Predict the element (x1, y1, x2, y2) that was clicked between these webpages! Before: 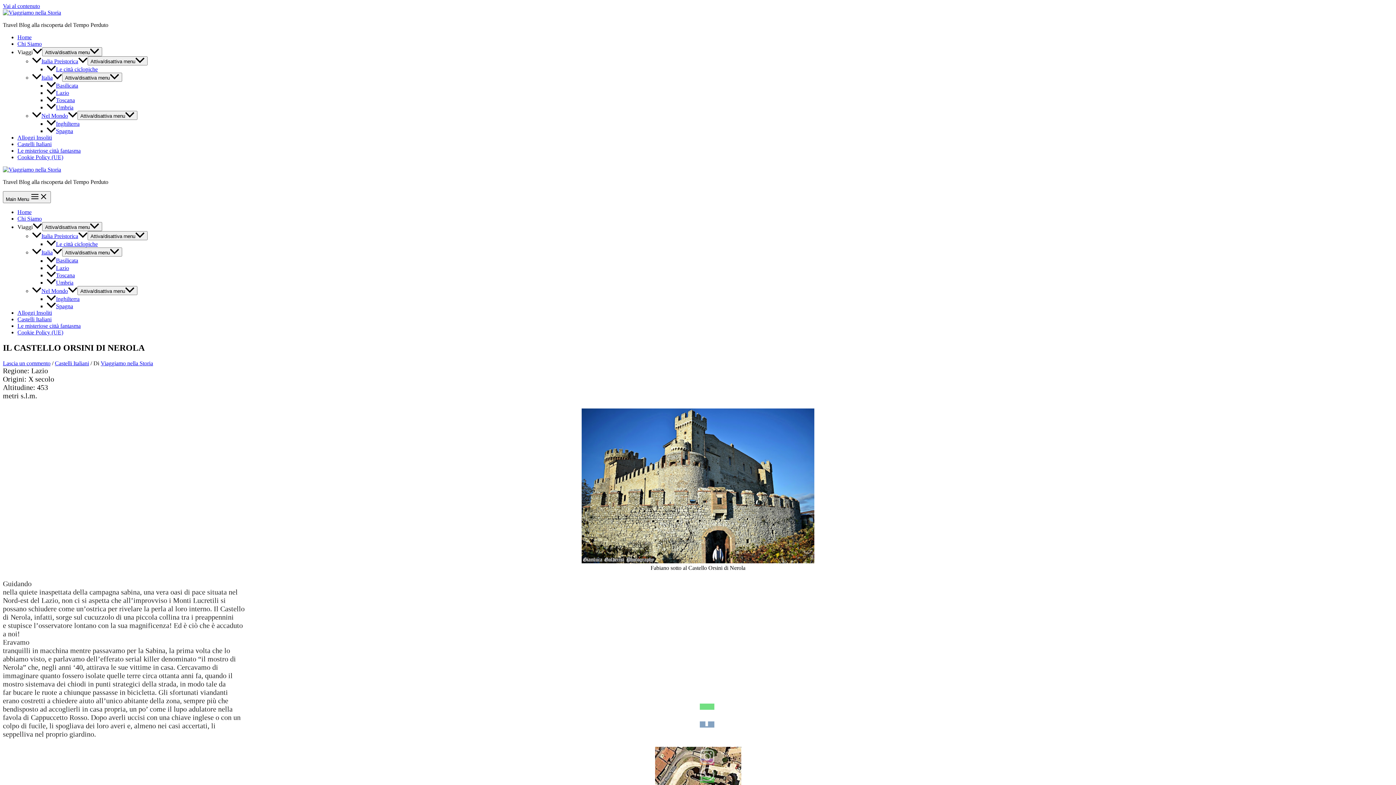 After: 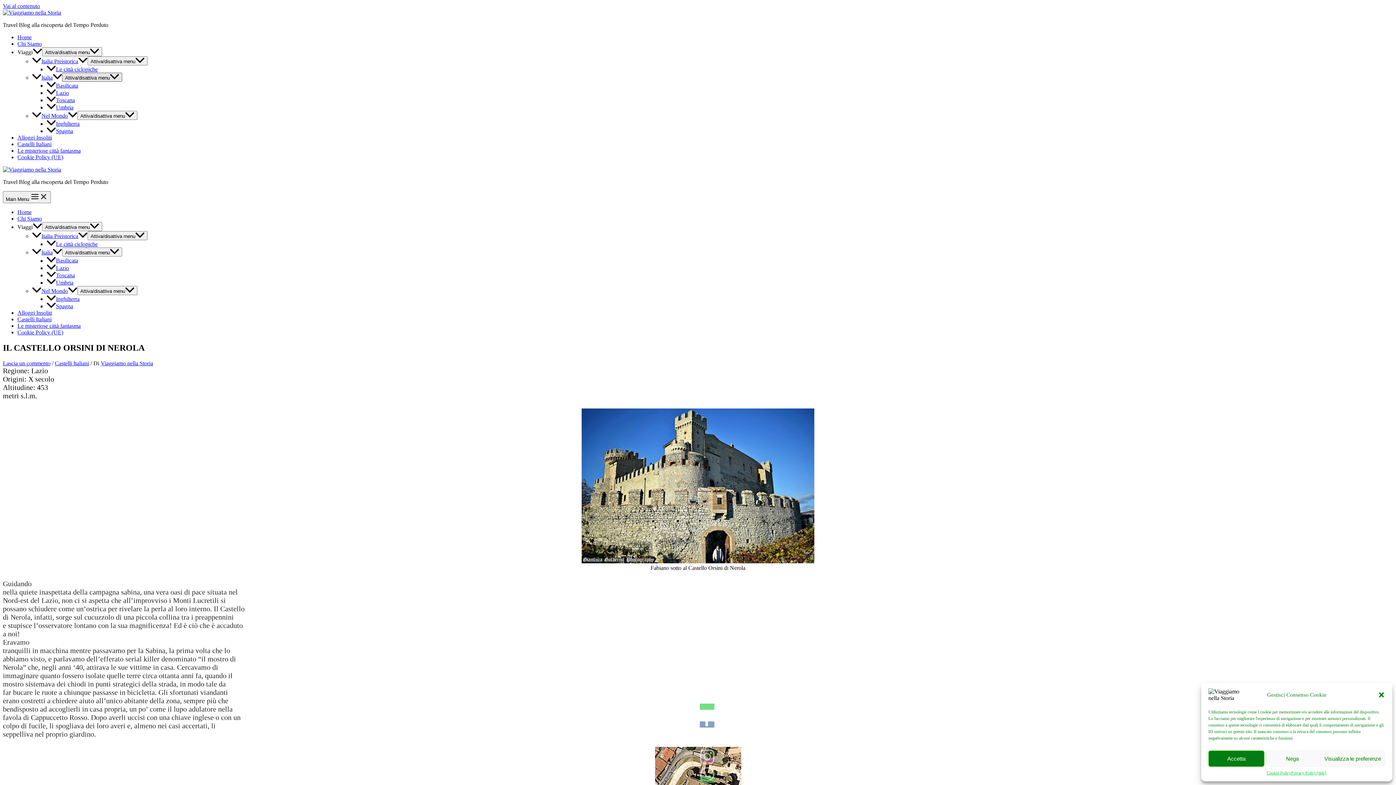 Action: bbox: (62, 95, 122, 104) label: Attiva/disattiva menu